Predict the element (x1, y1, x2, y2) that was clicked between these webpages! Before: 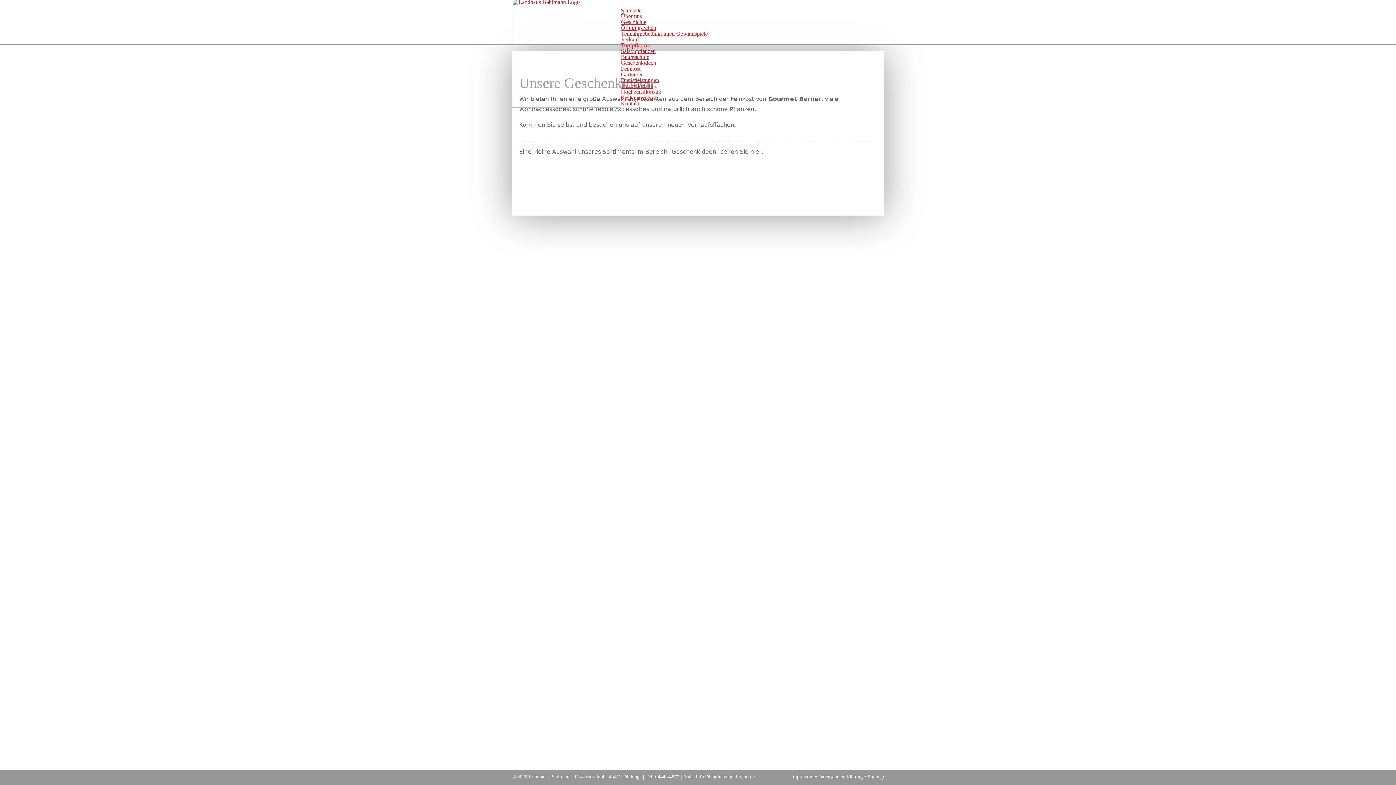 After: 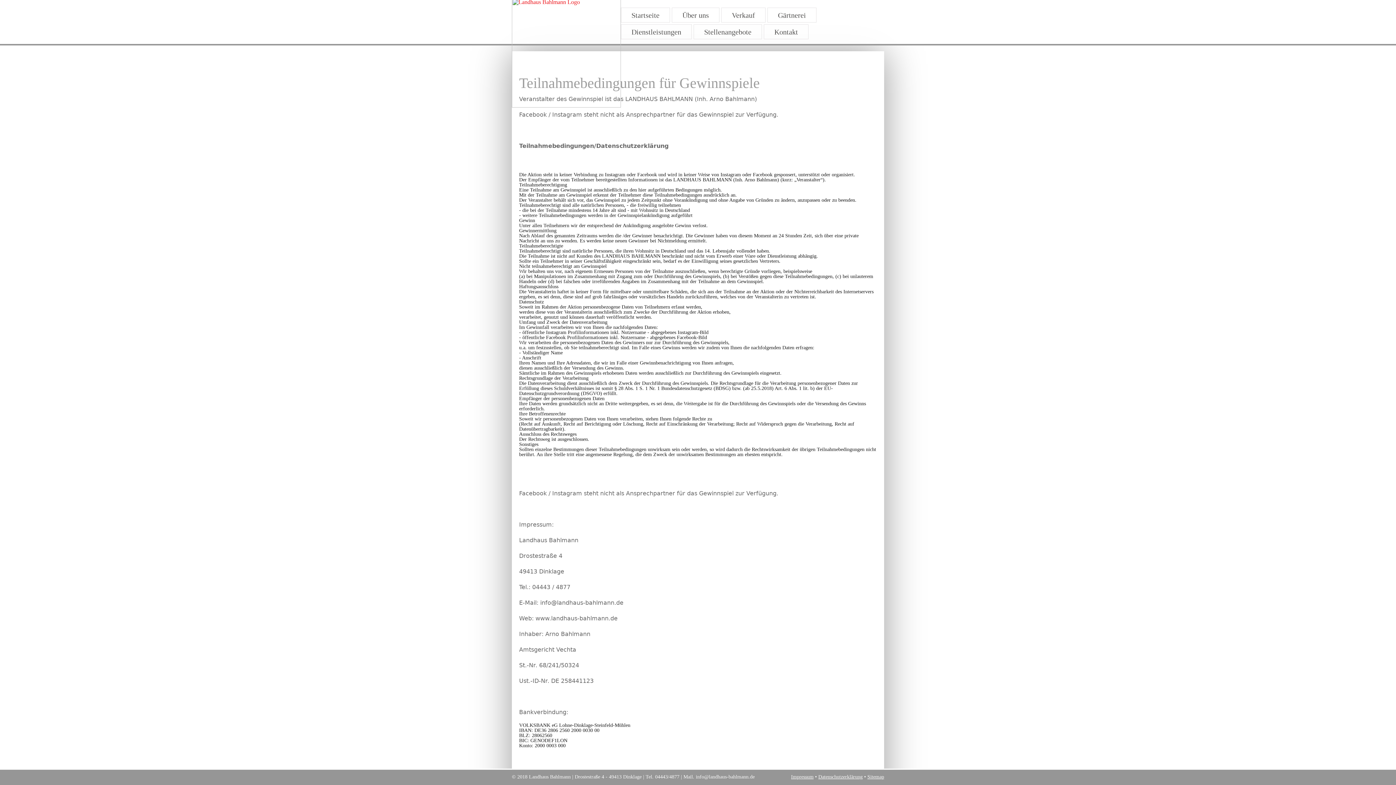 Action: bbox: (621, 30, 708, 36) label: Teilnahmebedingungen Gewinnspiele